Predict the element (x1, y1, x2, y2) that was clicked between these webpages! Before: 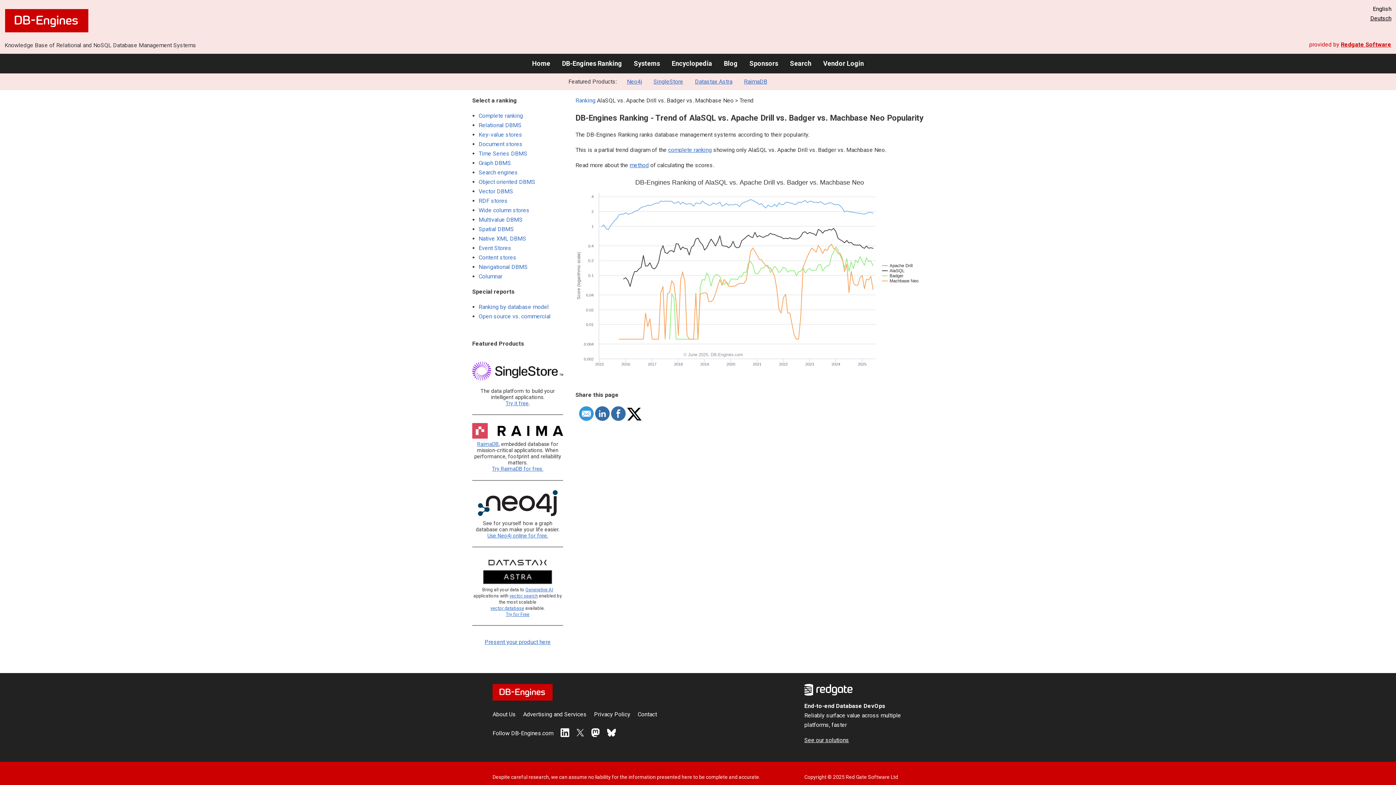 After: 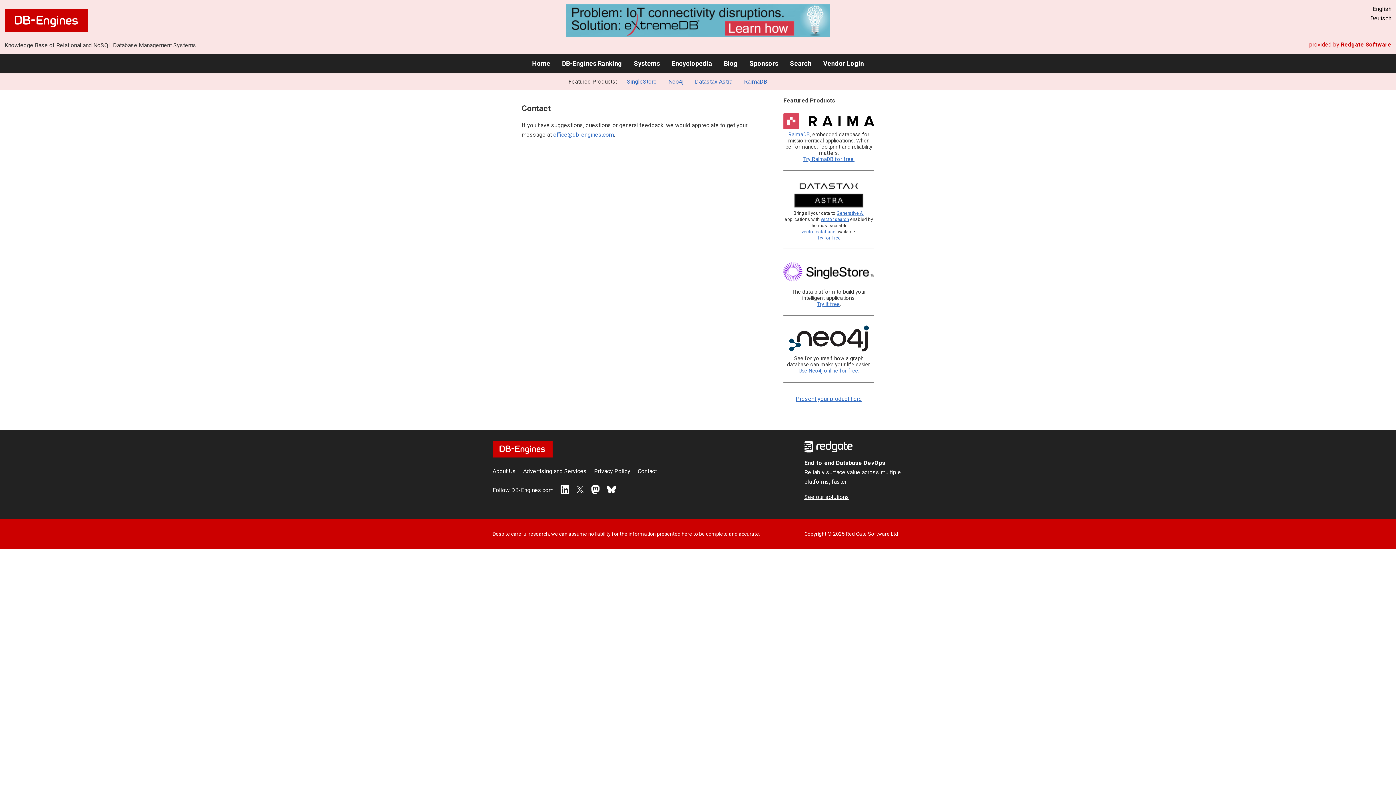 Action: bbox: (637, 711, 657, 718) label: Contact